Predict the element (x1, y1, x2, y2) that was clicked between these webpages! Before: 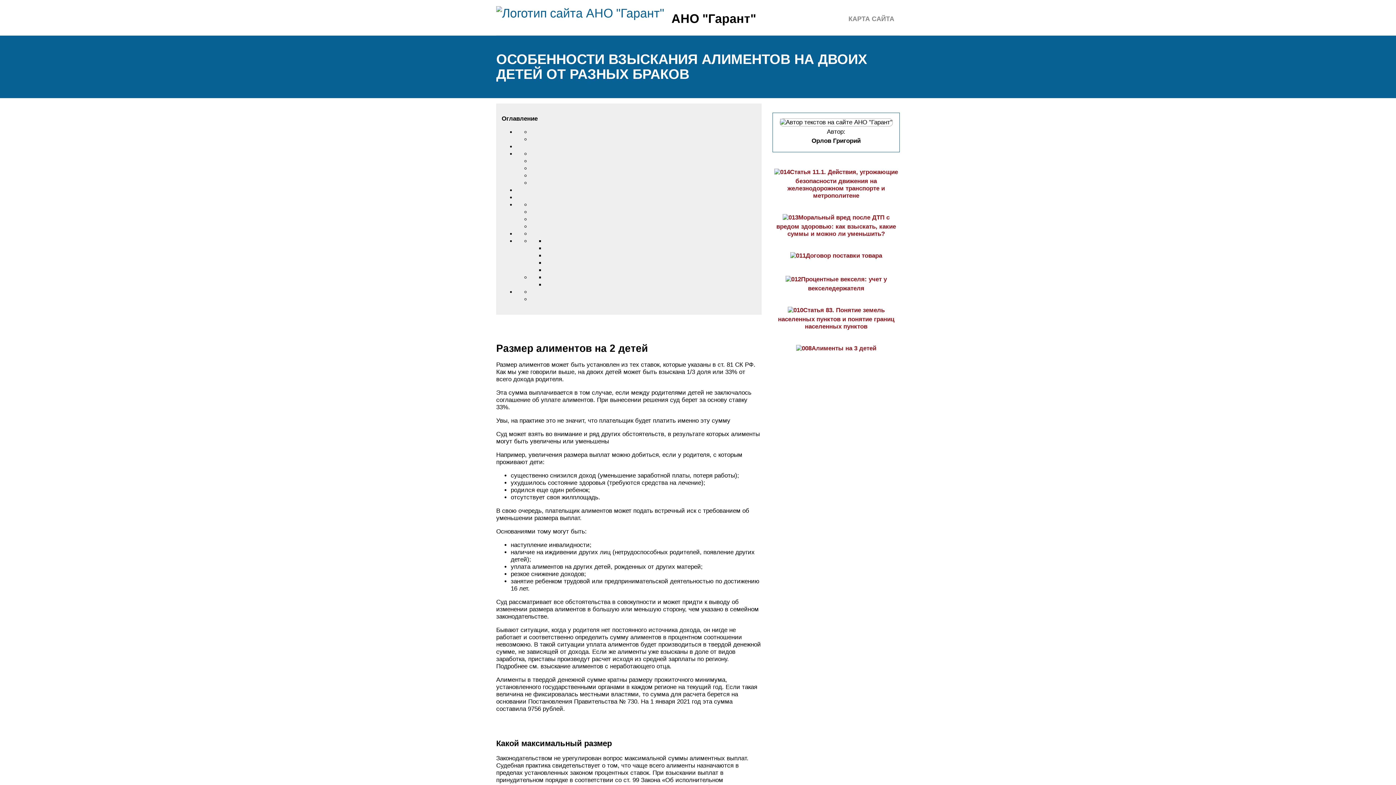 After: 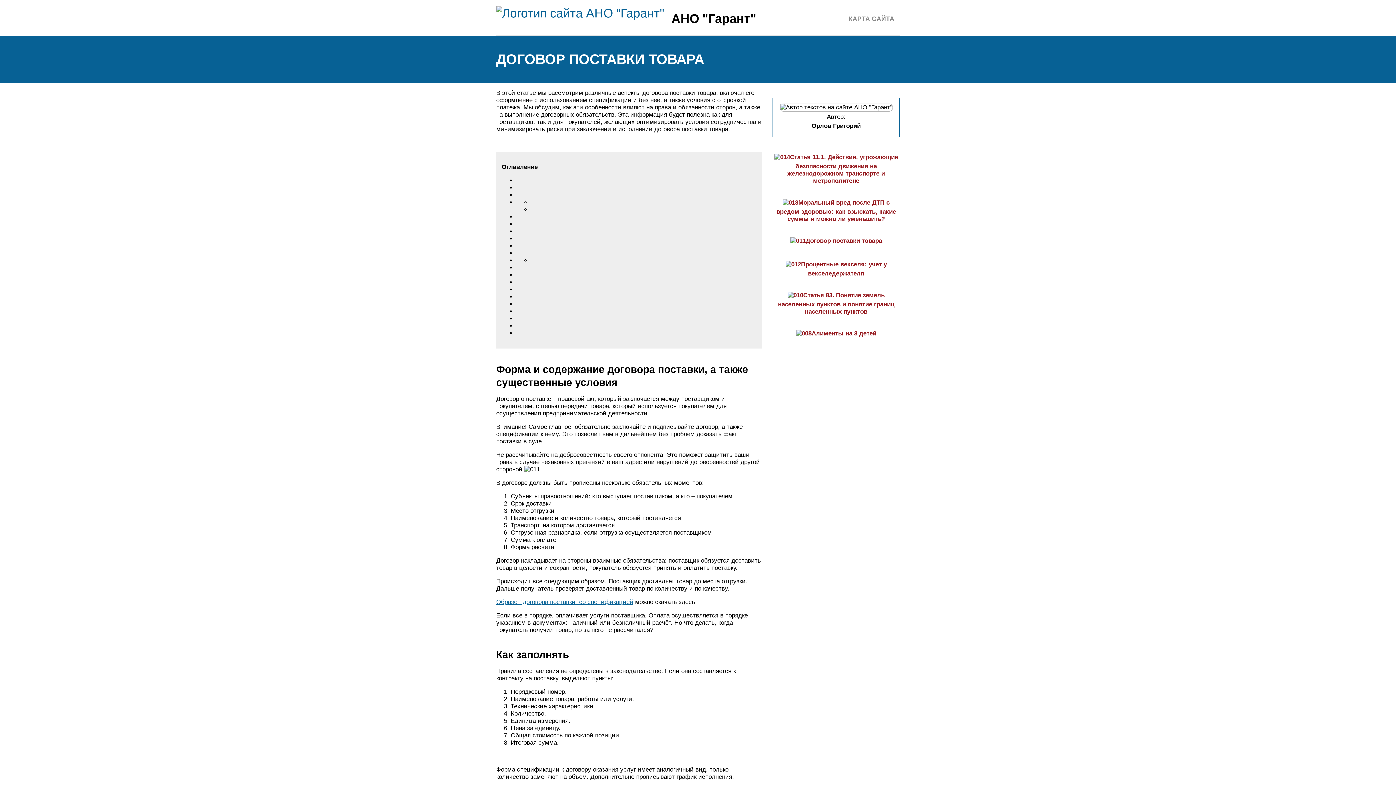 Action: label: Договор поставки товара bbox: (790, 252, 882, 259)